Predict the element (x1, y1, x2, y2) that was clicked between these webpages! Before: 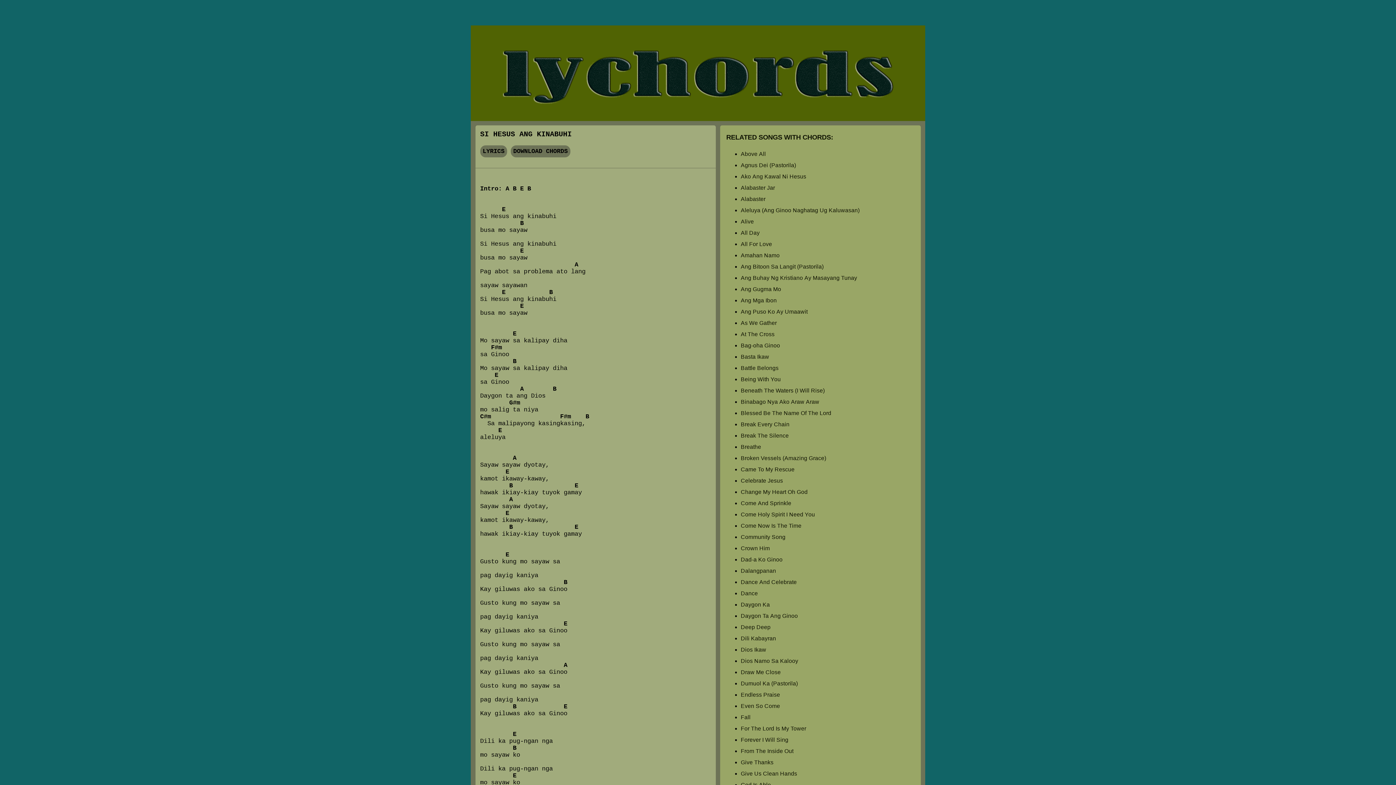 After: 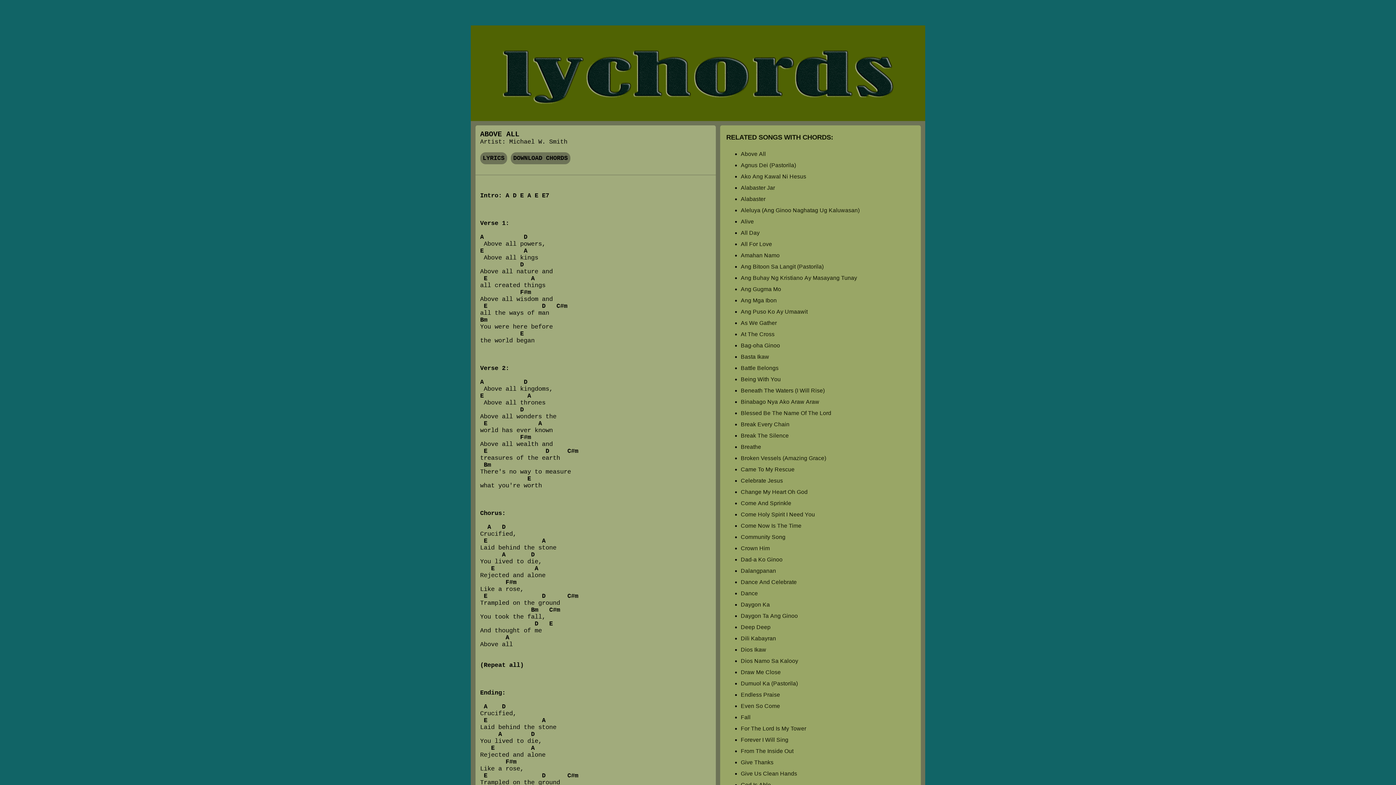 Action: label: Above All bbox: (741, 151, 766, 157)